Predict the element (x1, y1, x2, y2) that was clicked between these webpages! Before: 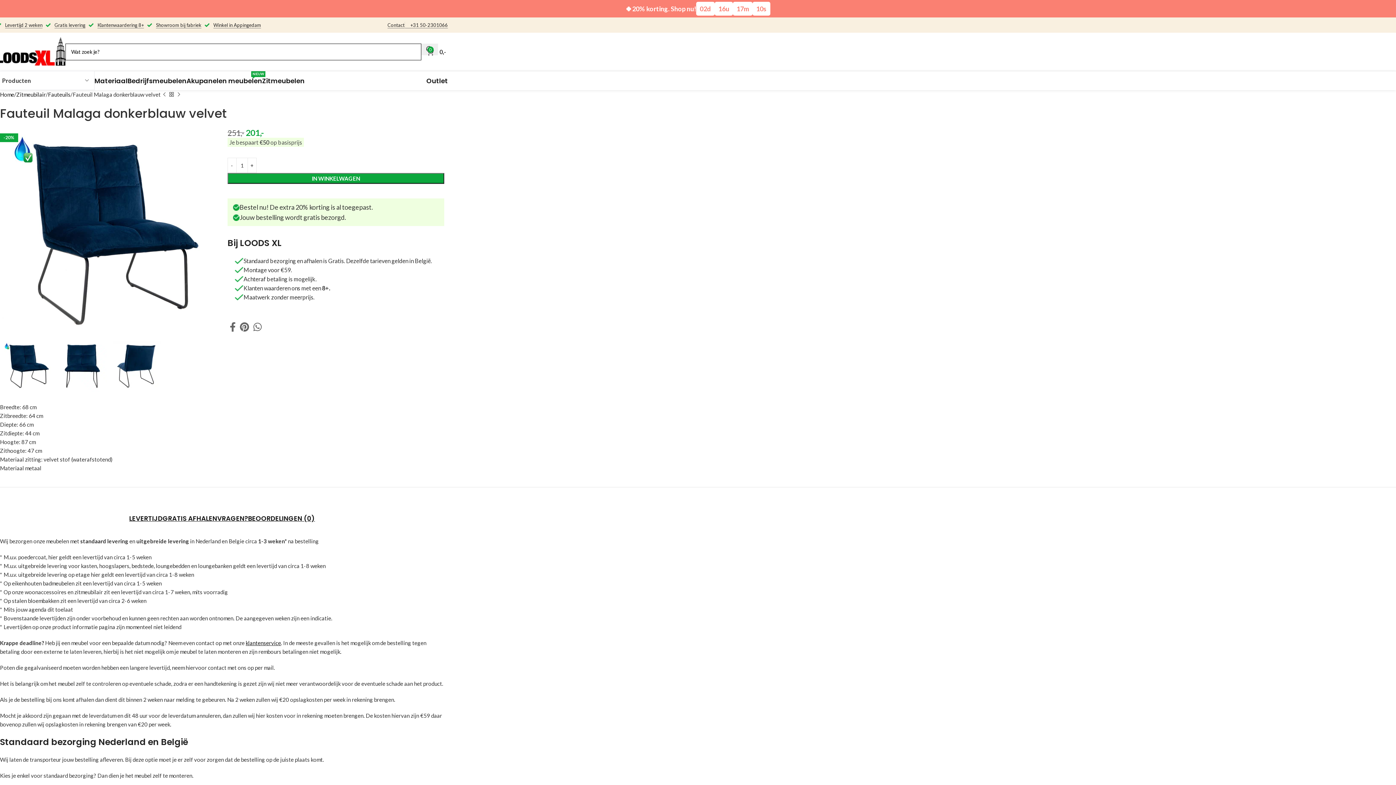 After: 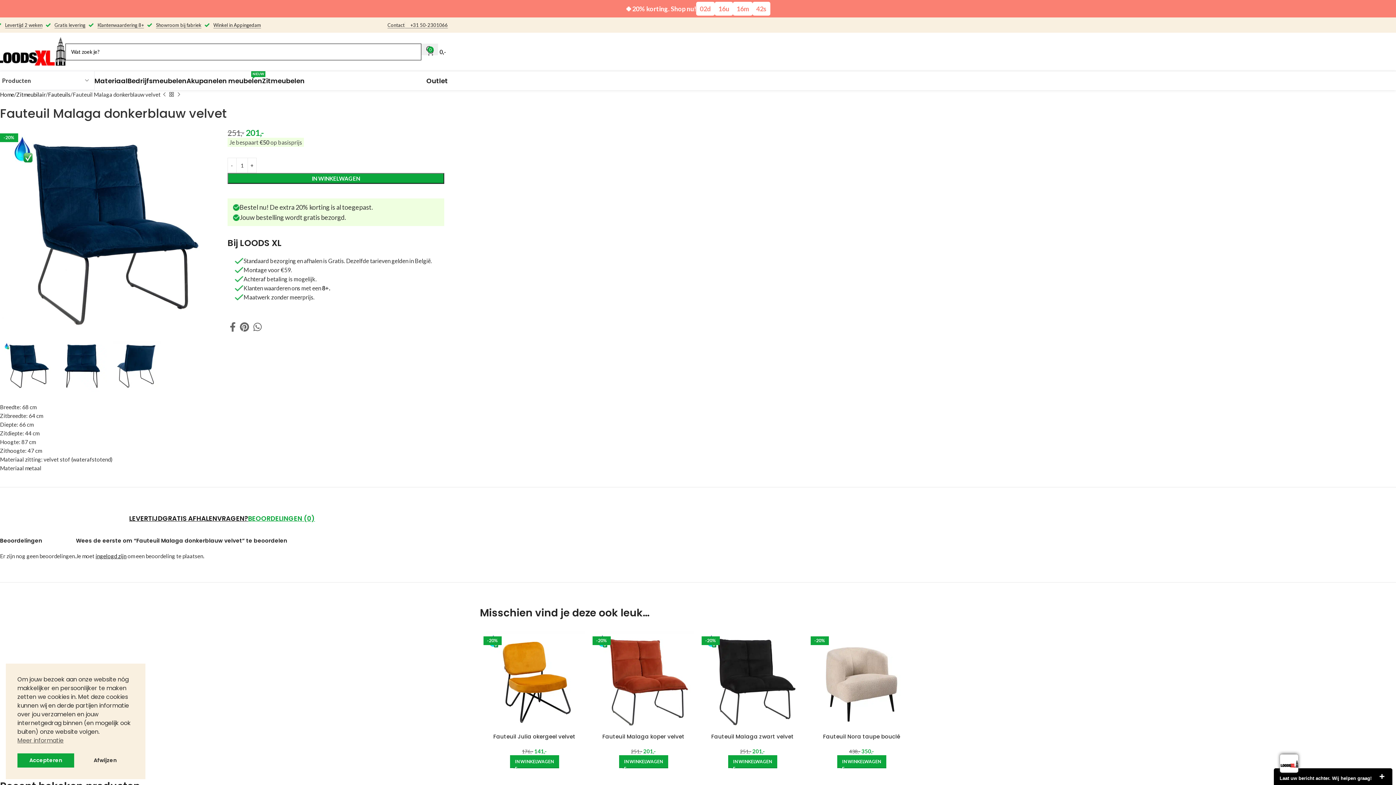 Action: bbox: (248, 504, 315, 526) label: BEOORDELINGEN (0)